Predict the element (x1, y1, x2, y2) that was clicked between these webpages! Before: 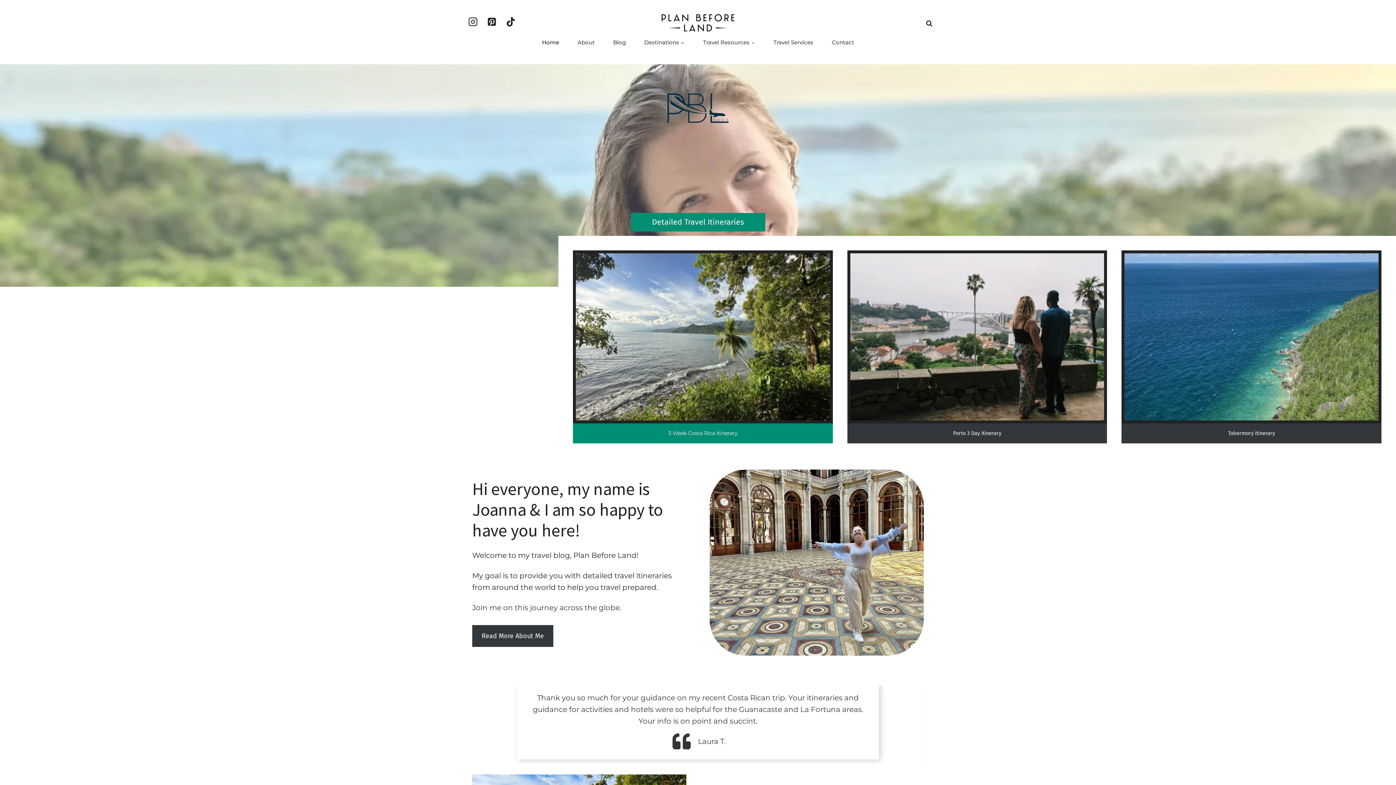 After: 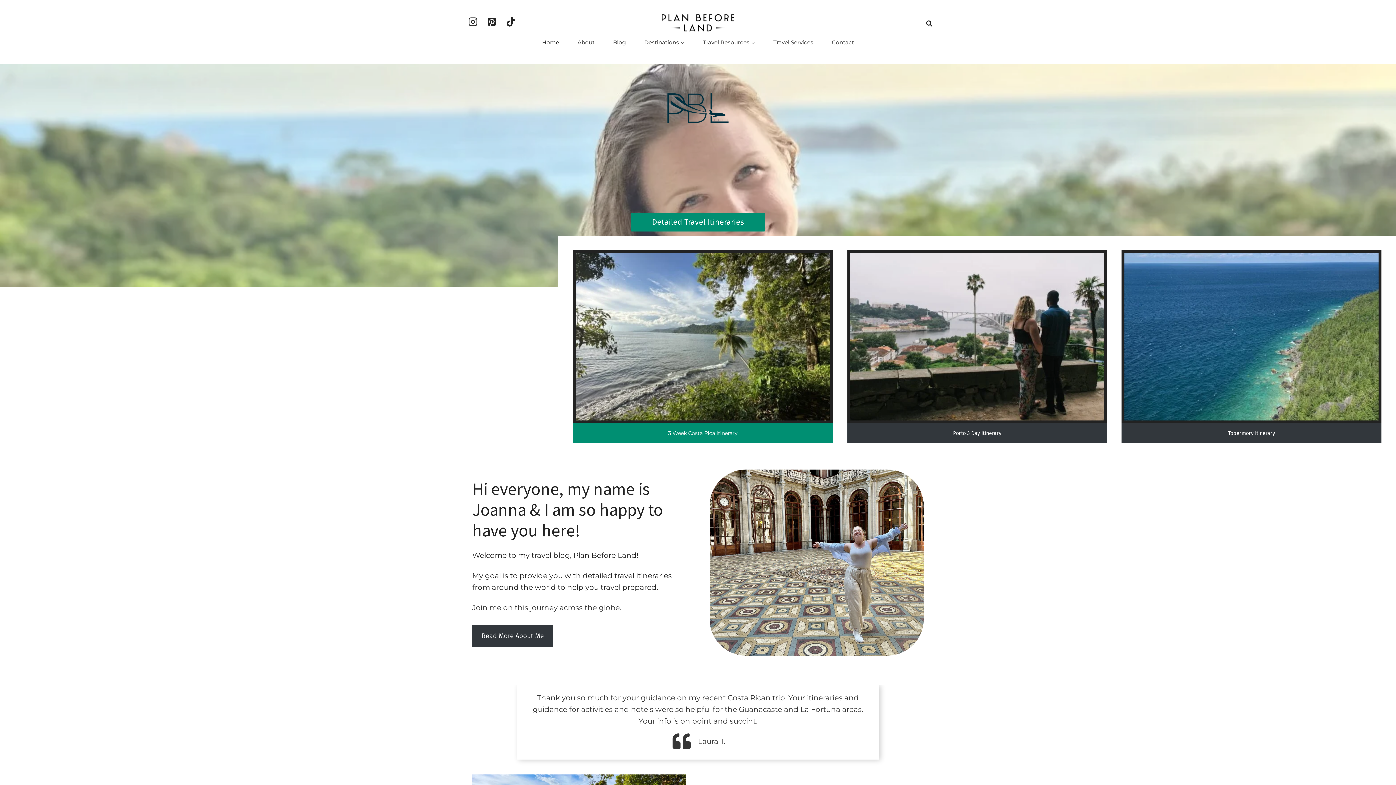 Action: bbox: (661, 12, 734, 31)